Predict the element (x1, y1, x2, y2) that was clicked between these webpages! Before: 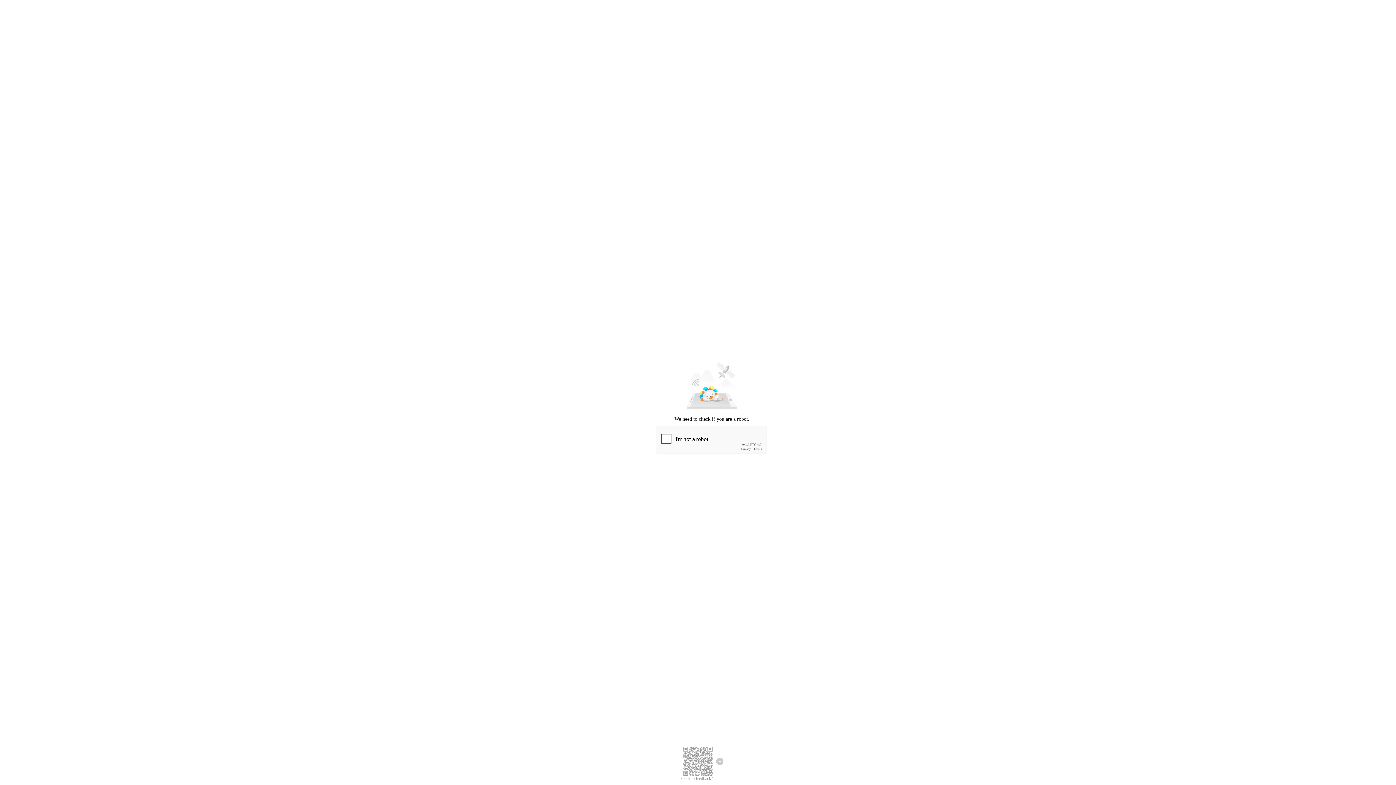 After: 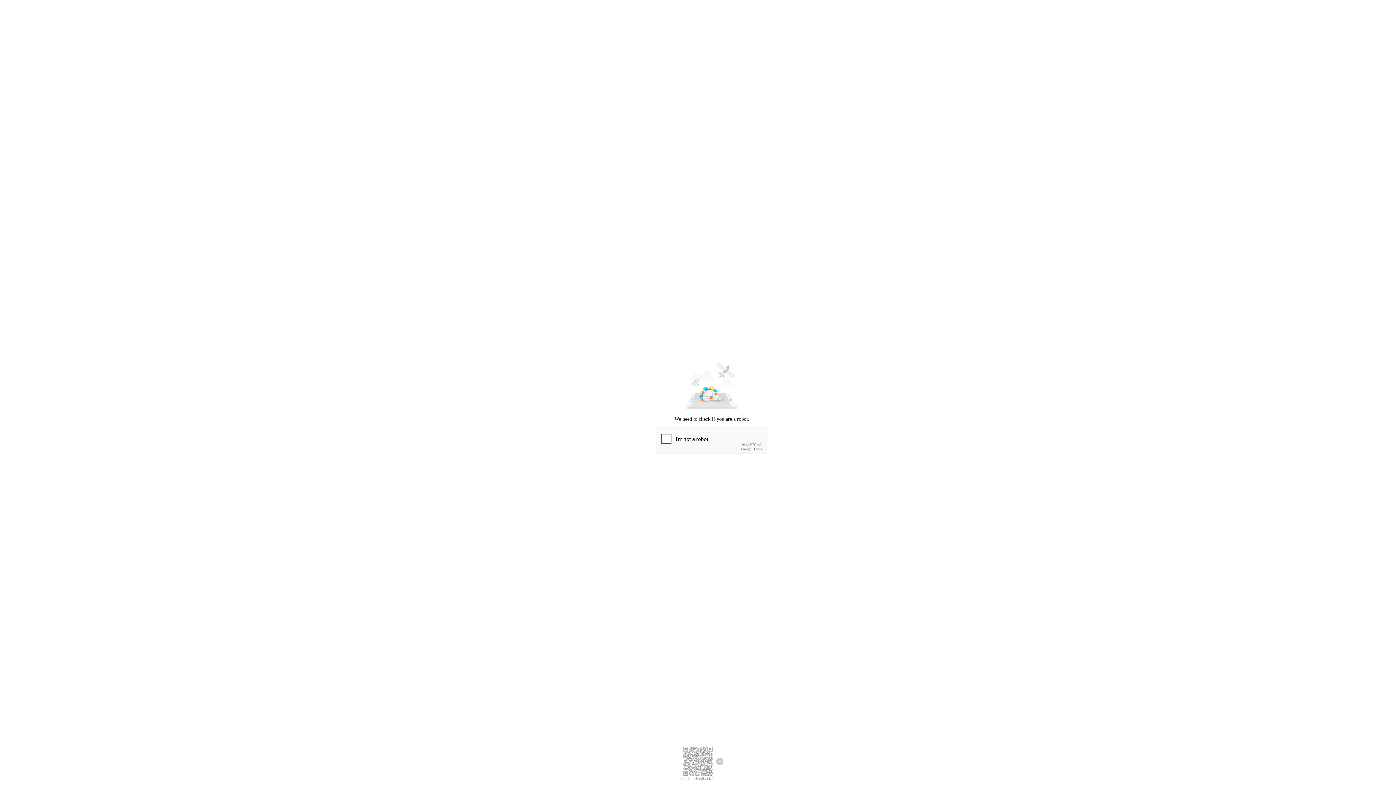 Action: label: Click to feedback > bbox: (681, 776, 714, 781)